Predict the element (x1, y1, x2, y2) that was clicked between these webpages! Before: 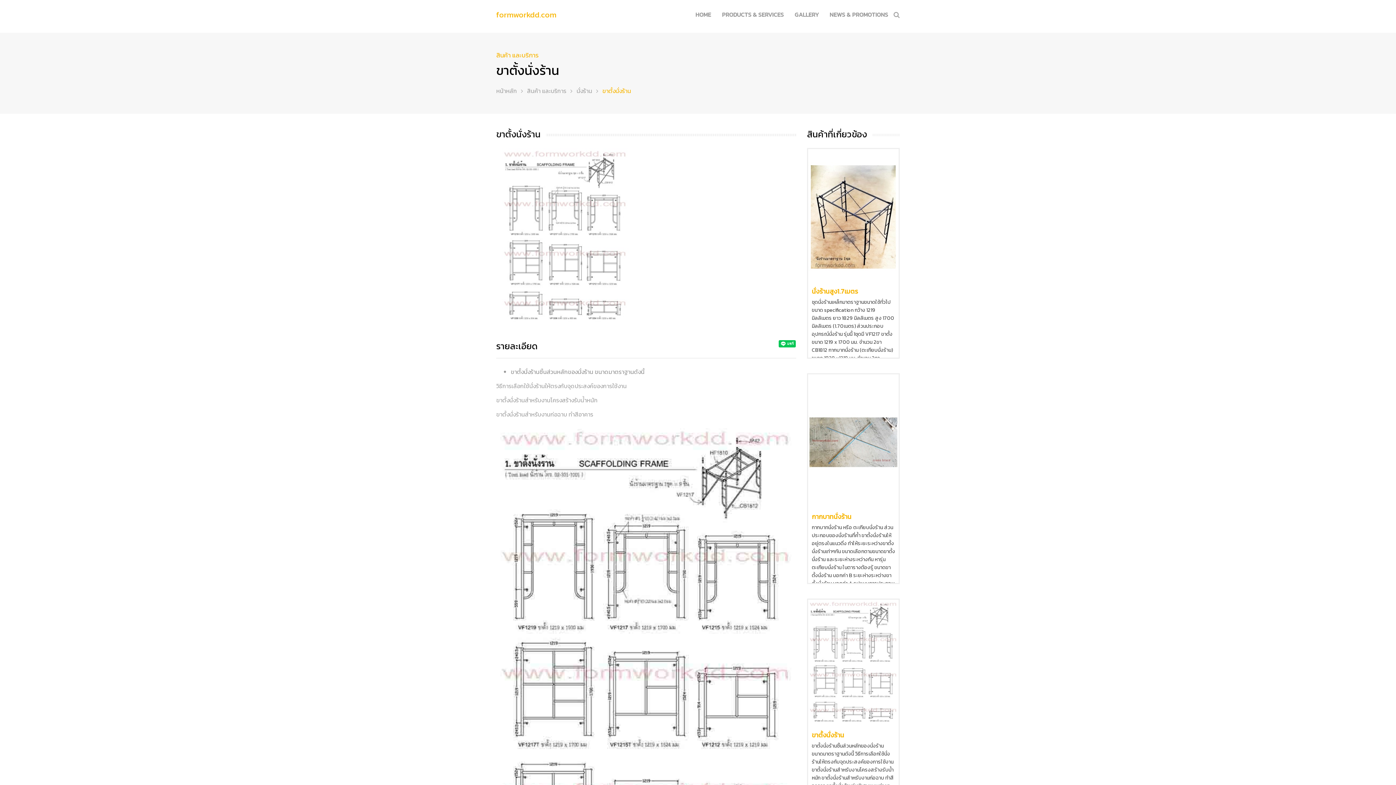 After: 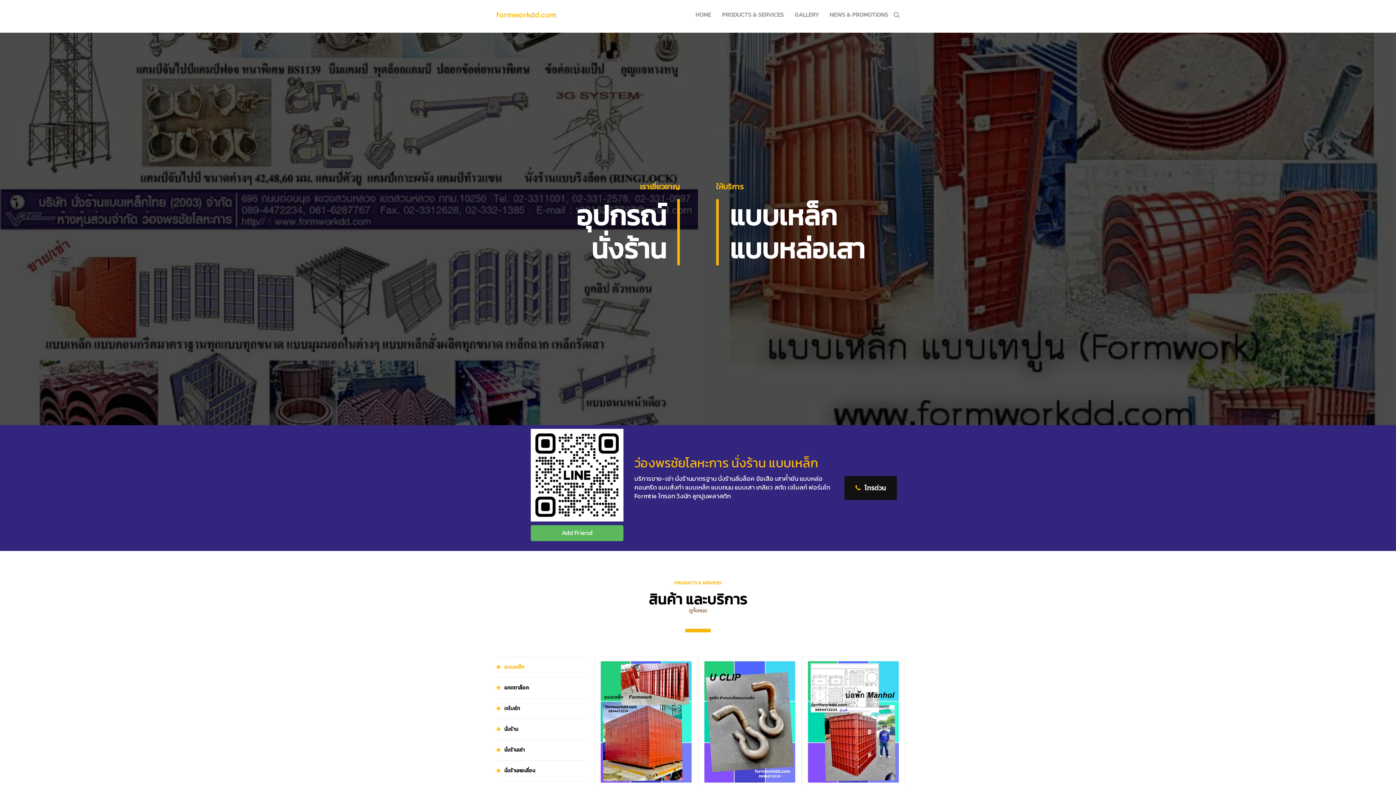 Action: bbox: (496, 7, 556, 22) label: formworkdd.com